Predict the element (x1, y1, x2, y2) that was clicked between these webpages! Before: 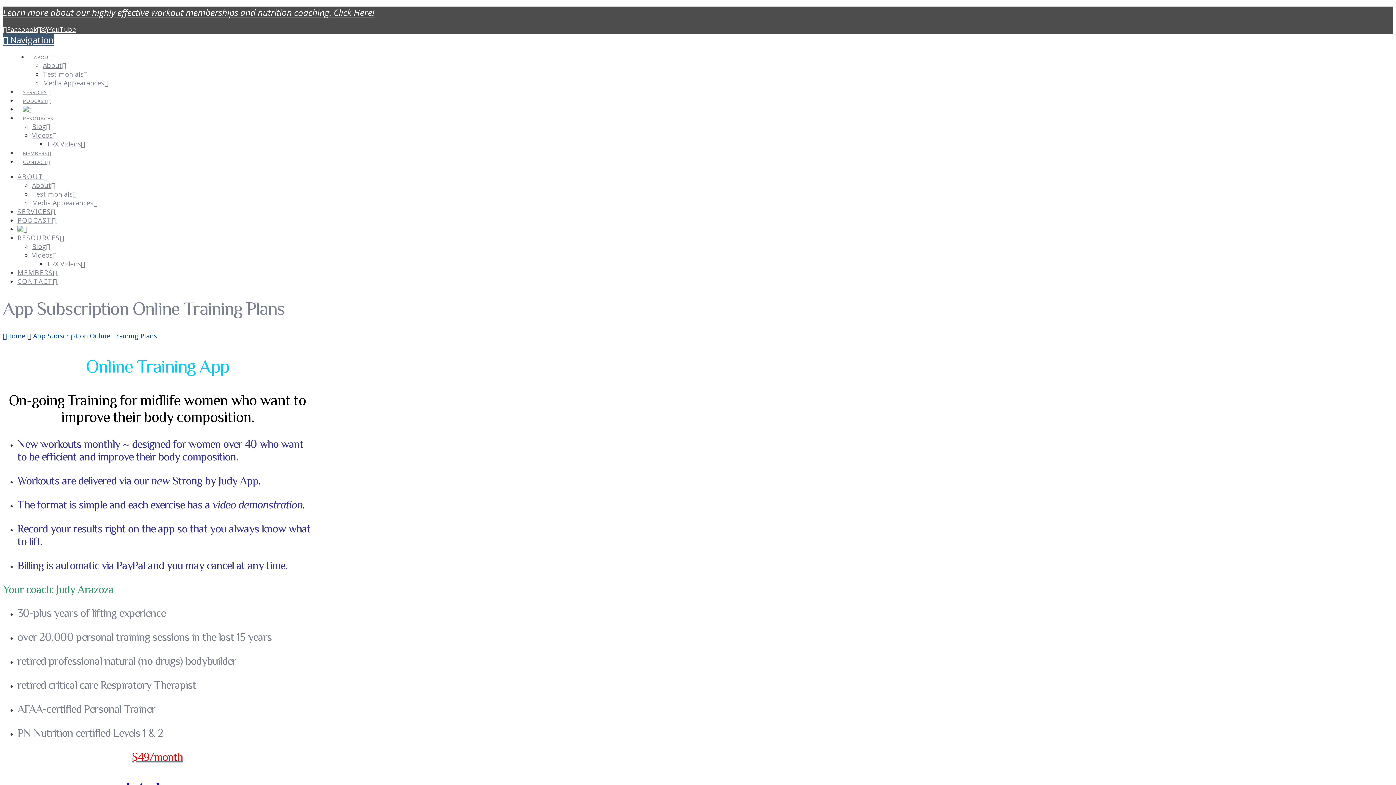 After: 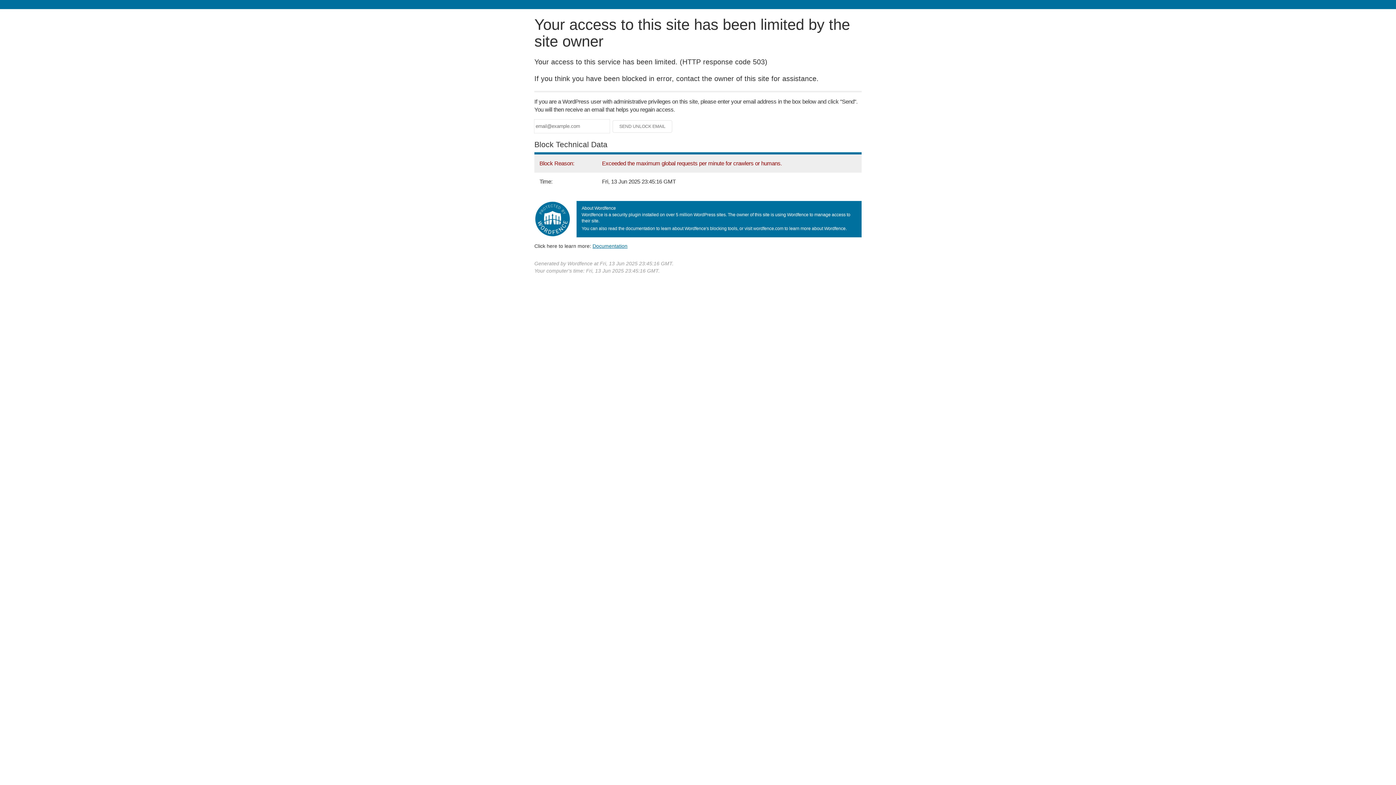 Action: label: Media Appearances bbox: (42, 78, 108, 87)